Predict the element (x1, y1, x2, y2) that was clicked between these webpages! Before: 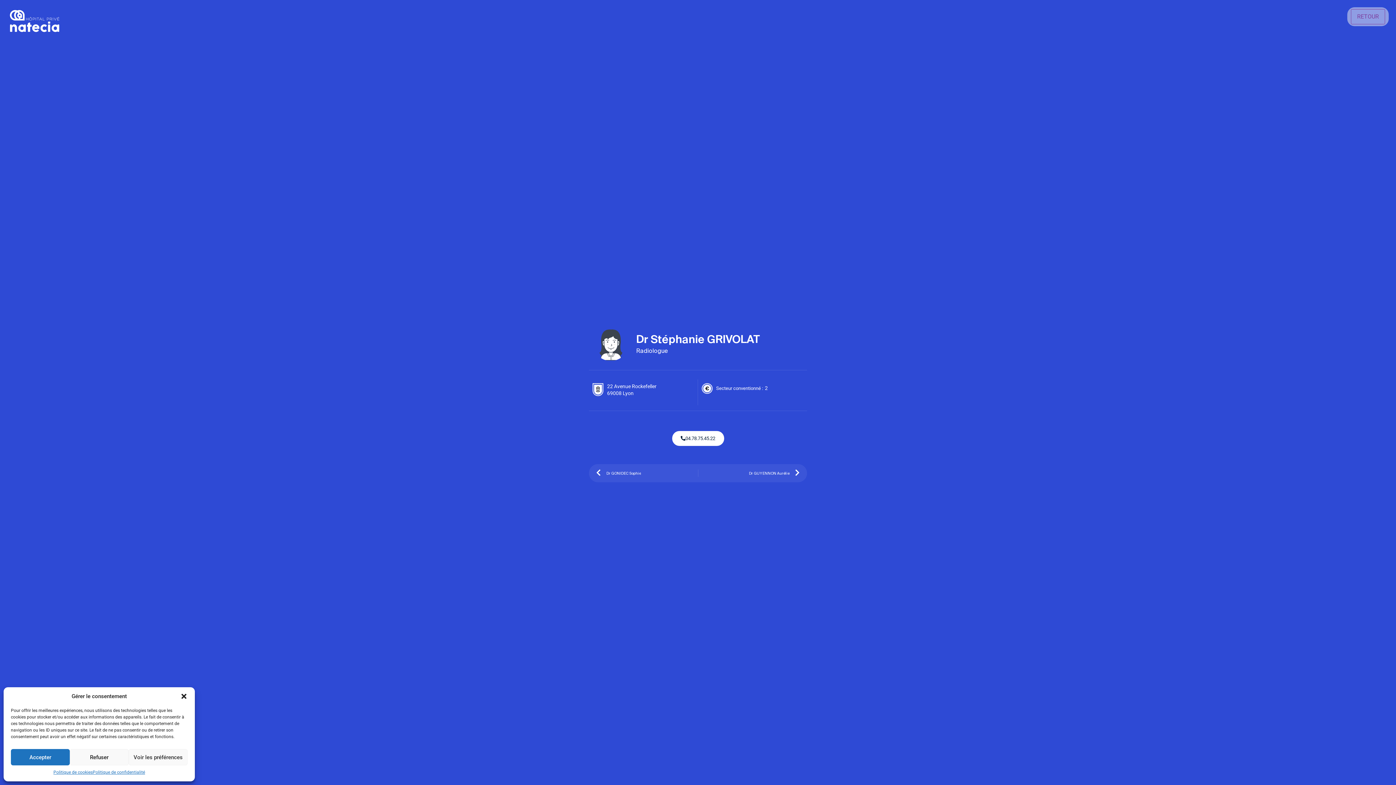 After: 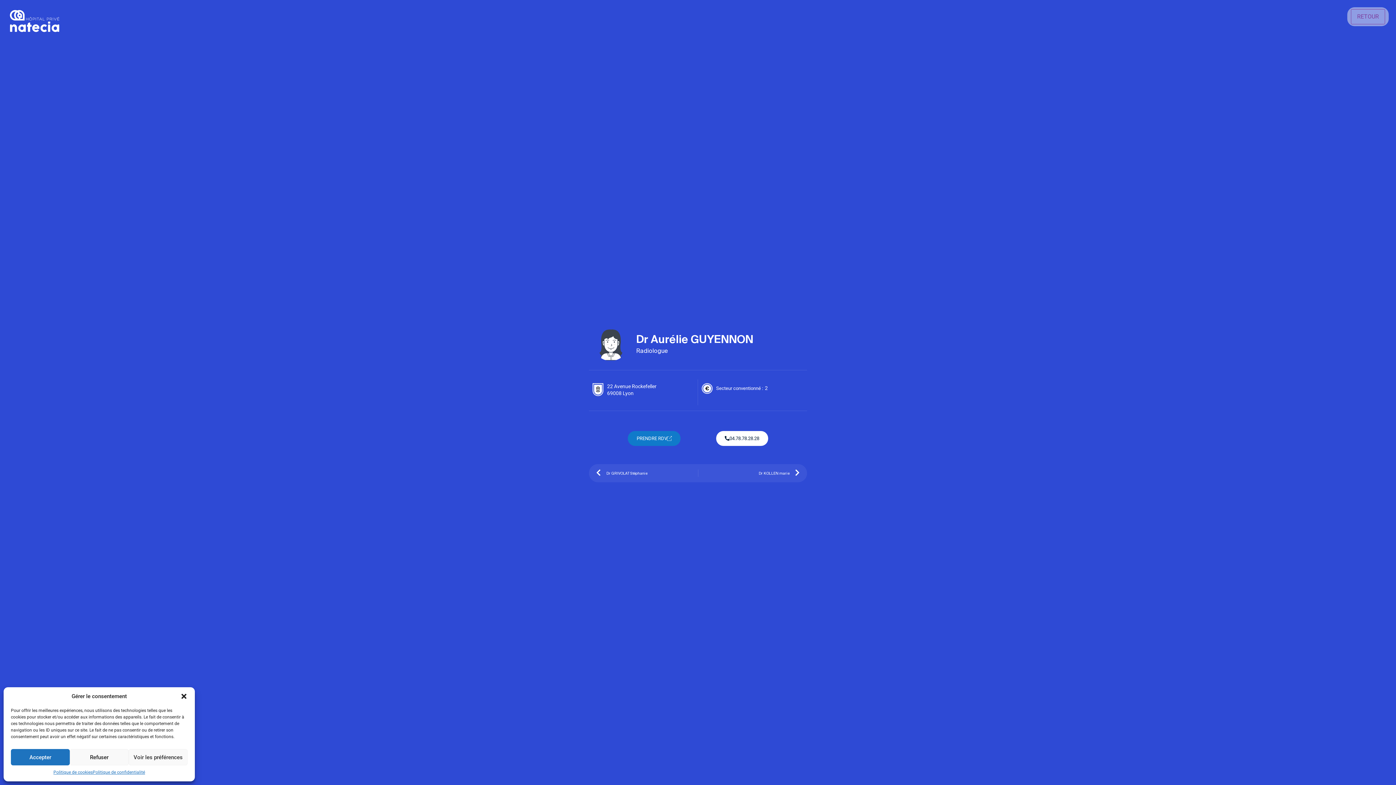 Action: label: Dr GUYENNON Aurélie
Suivant bbox: (698, 469, 800, 477)